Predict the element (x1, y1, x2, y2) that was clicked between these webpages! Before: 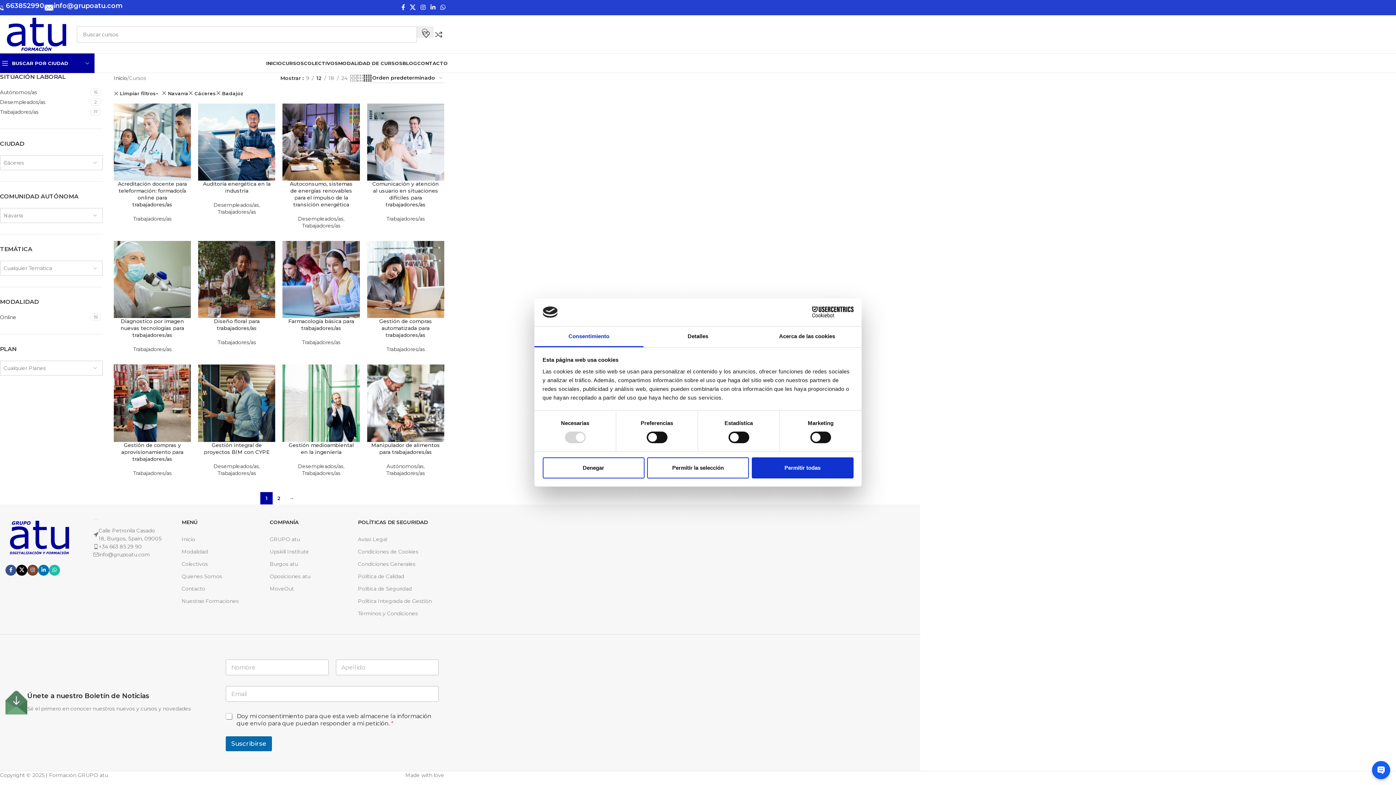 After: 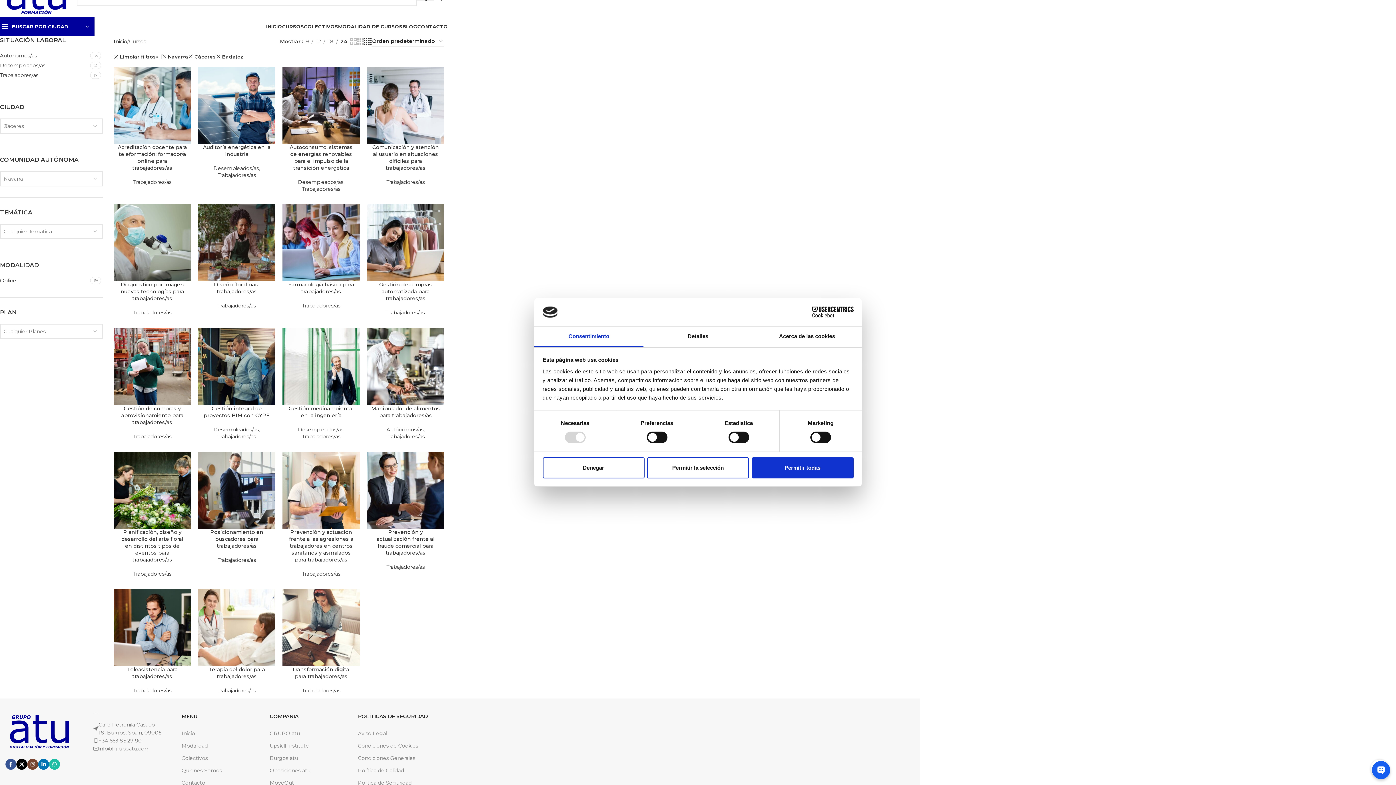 Action: bbox: (338, 74, 350, 82) label: 24